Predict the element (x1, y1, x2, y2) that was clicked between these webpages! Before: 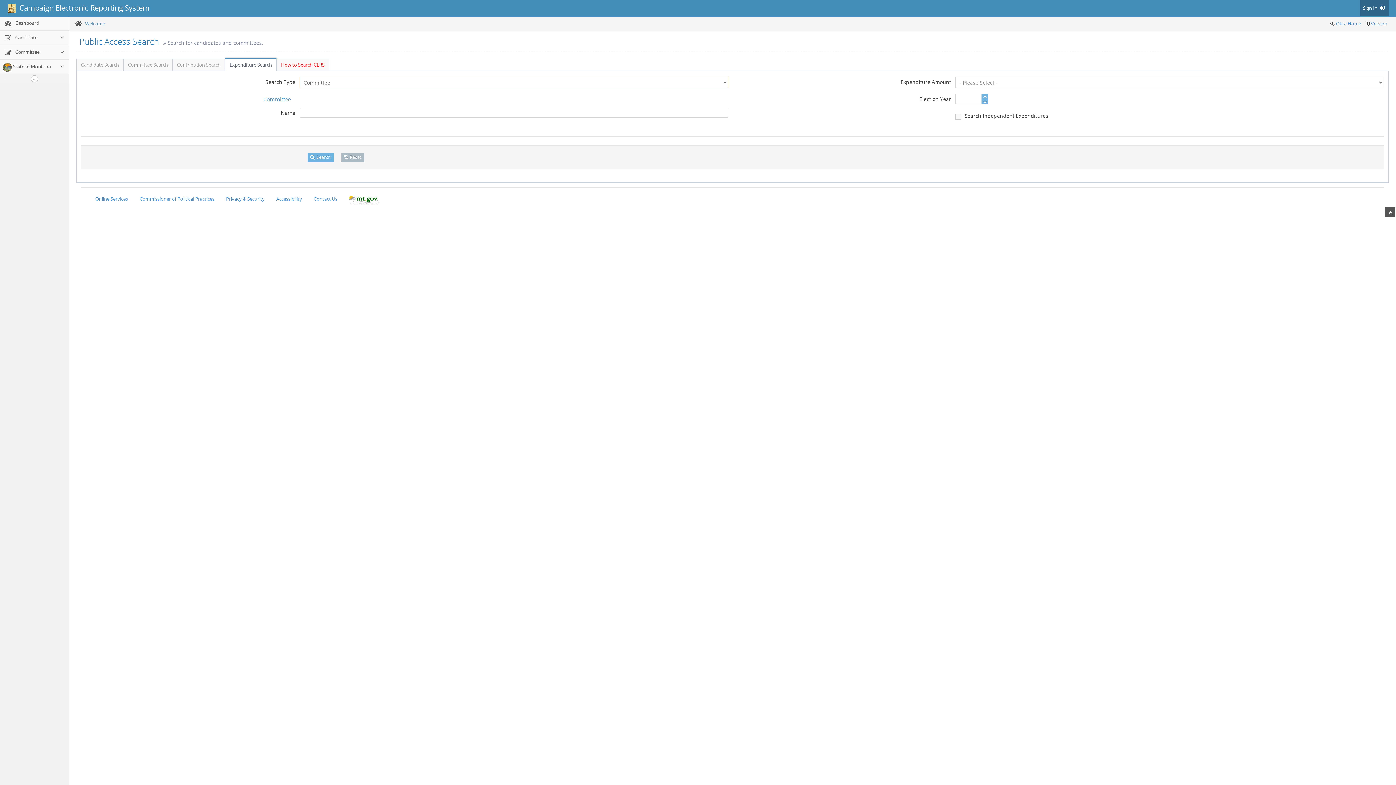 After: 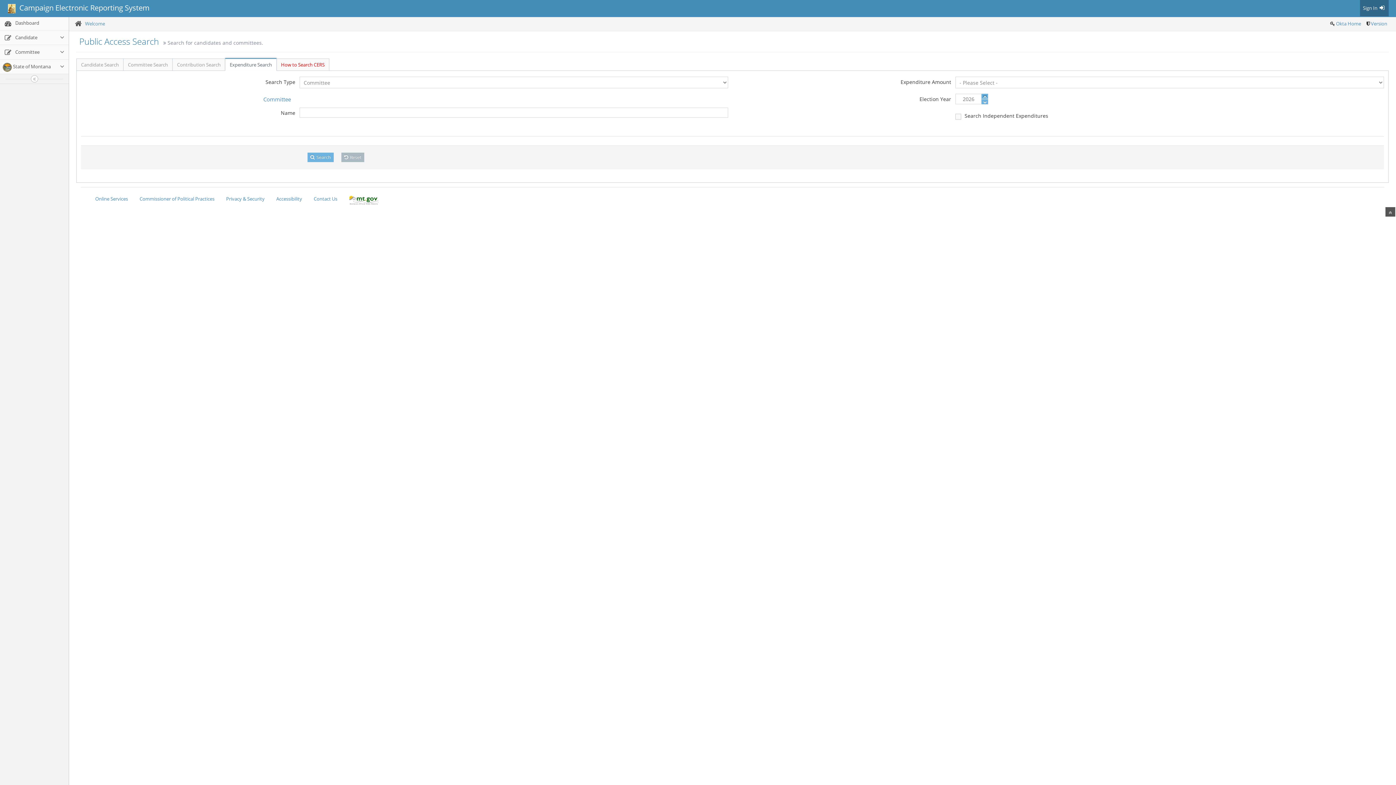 Action: bbox: (981, 93, 988, 98)